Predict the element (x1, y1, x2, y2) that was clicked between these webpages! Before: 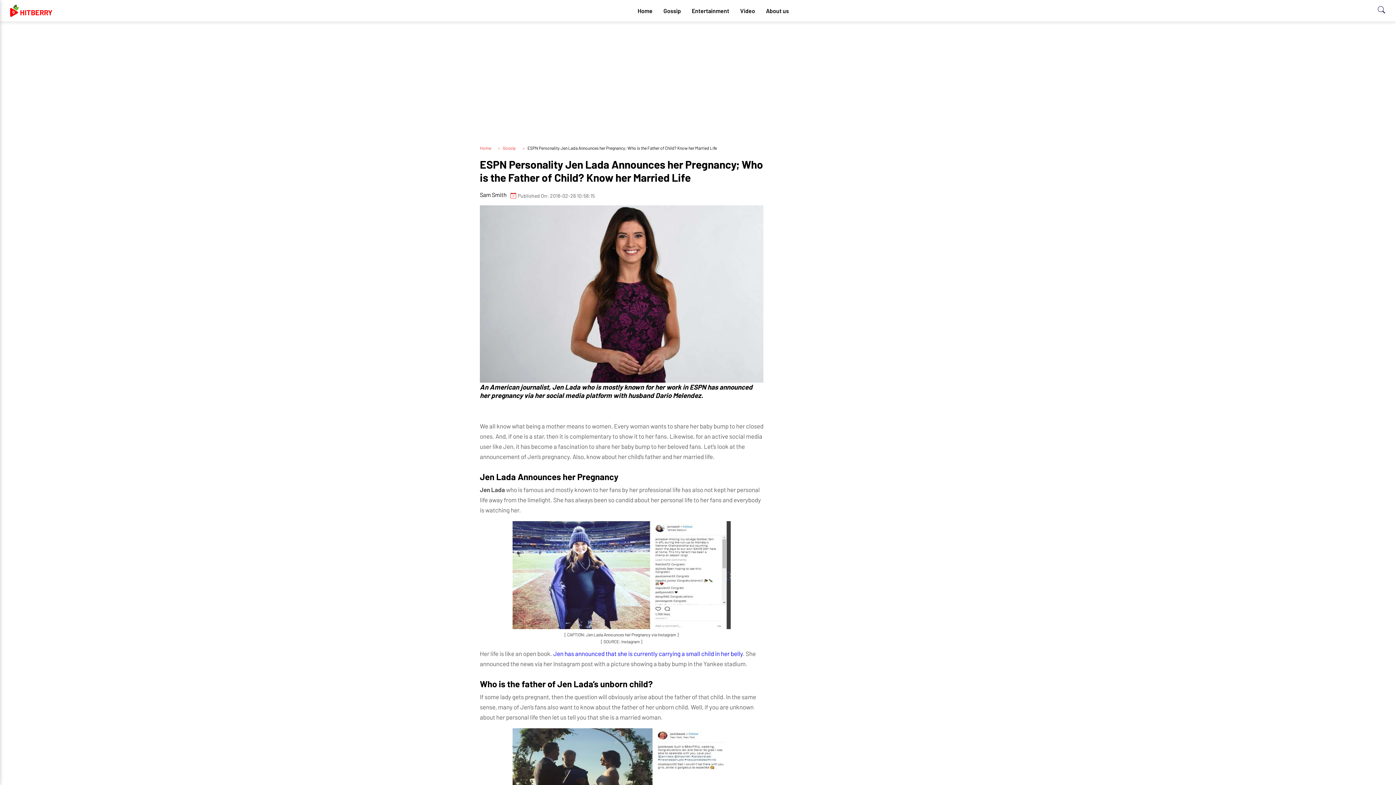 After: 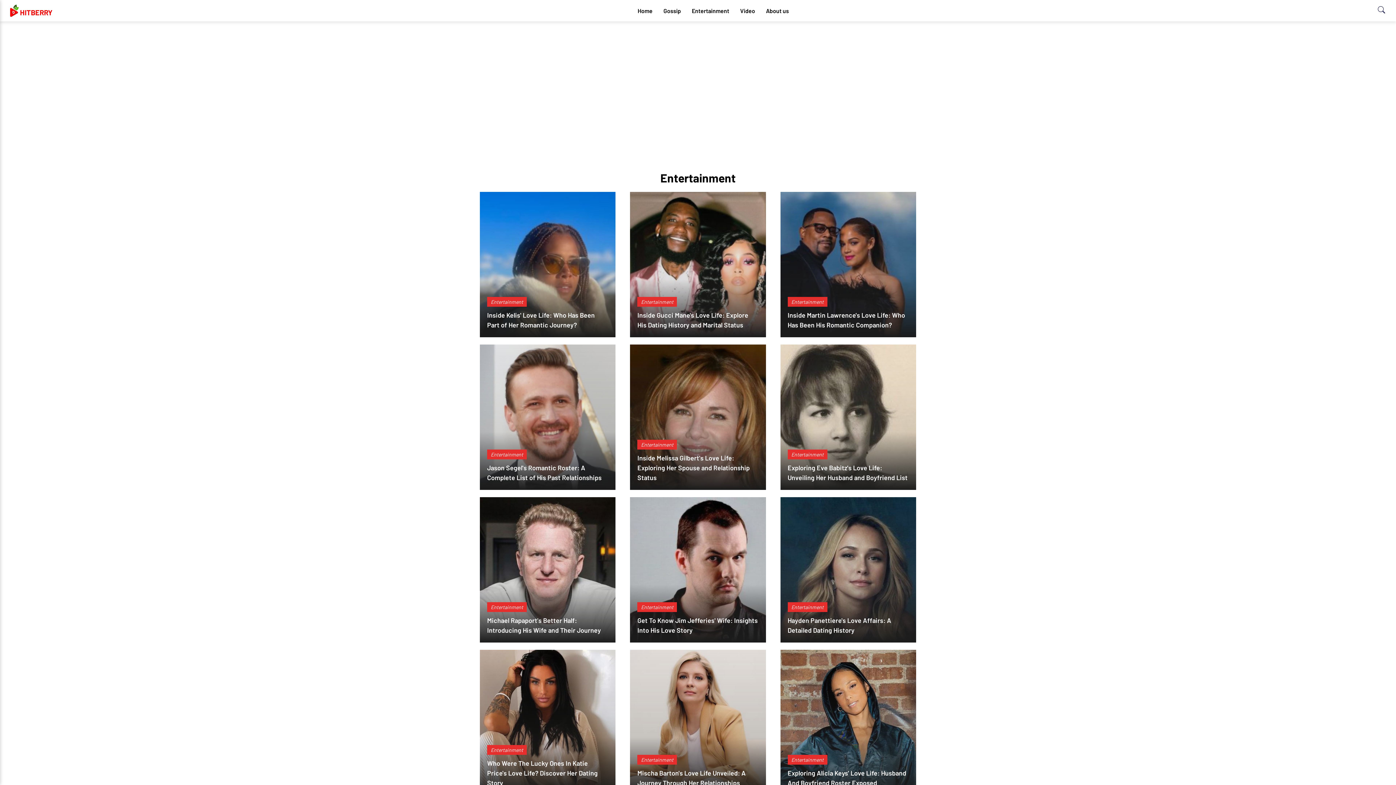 Action: label: Entertainment bbox: (686, 0, 734, 21)